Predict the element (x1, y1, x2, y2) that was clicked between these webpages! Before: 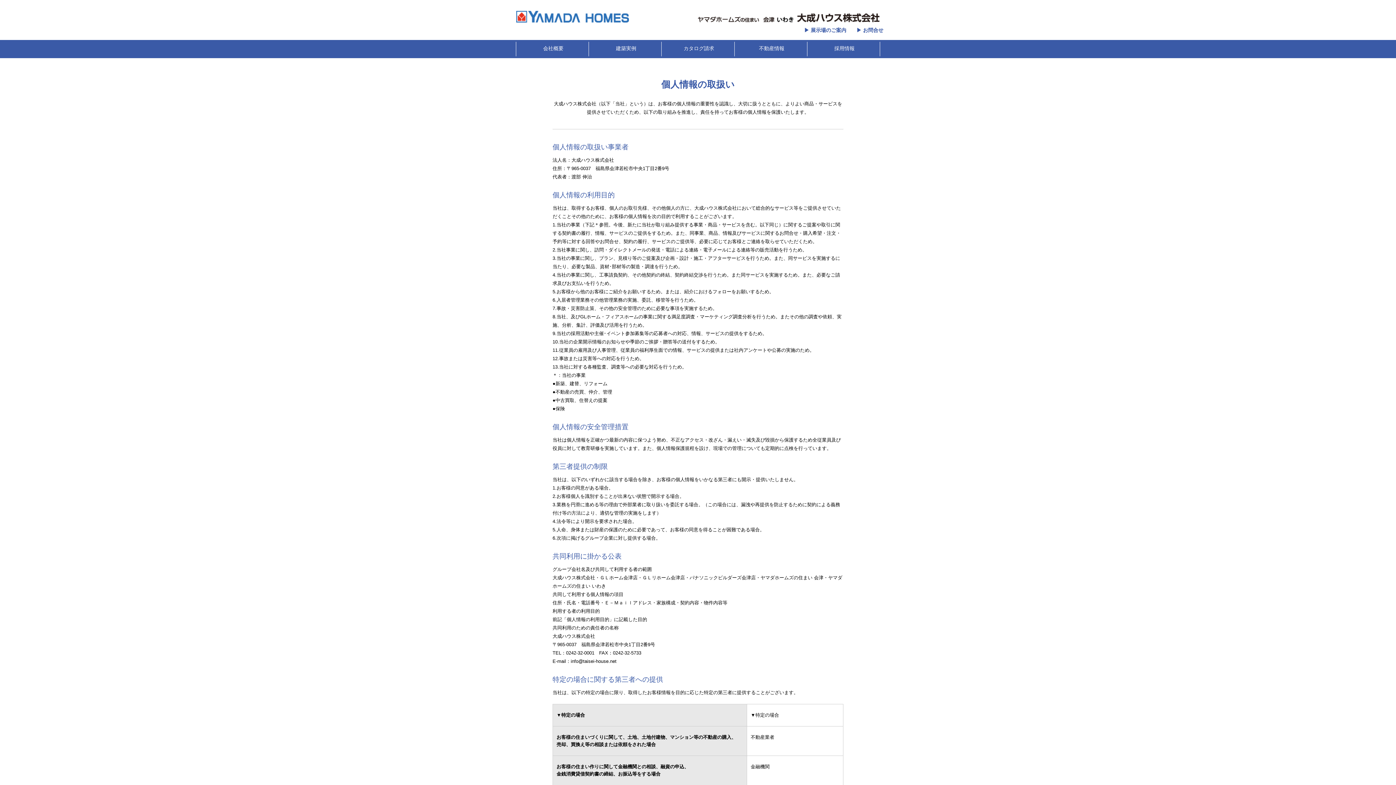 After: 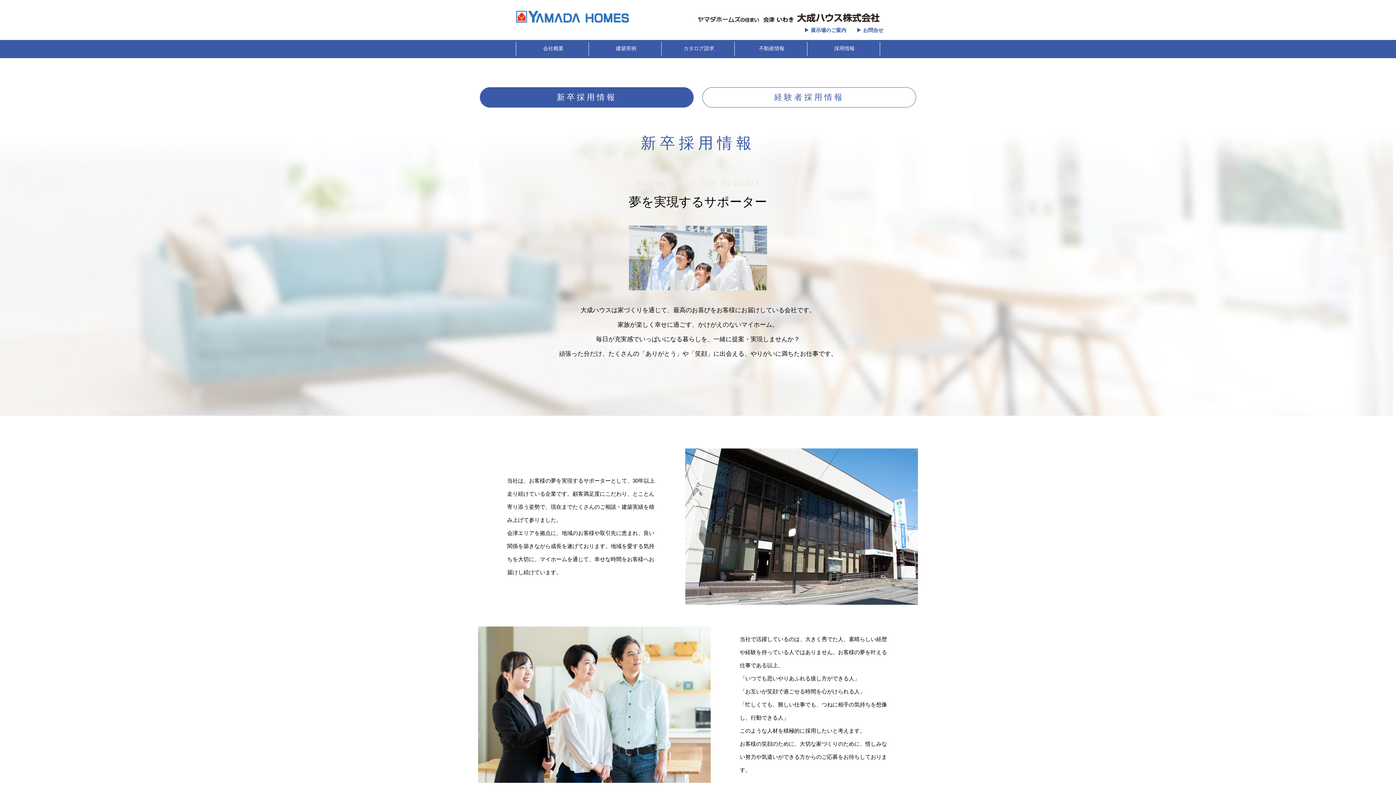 Action: label: 採用情報 bbox: (807, 41, 880, 55)